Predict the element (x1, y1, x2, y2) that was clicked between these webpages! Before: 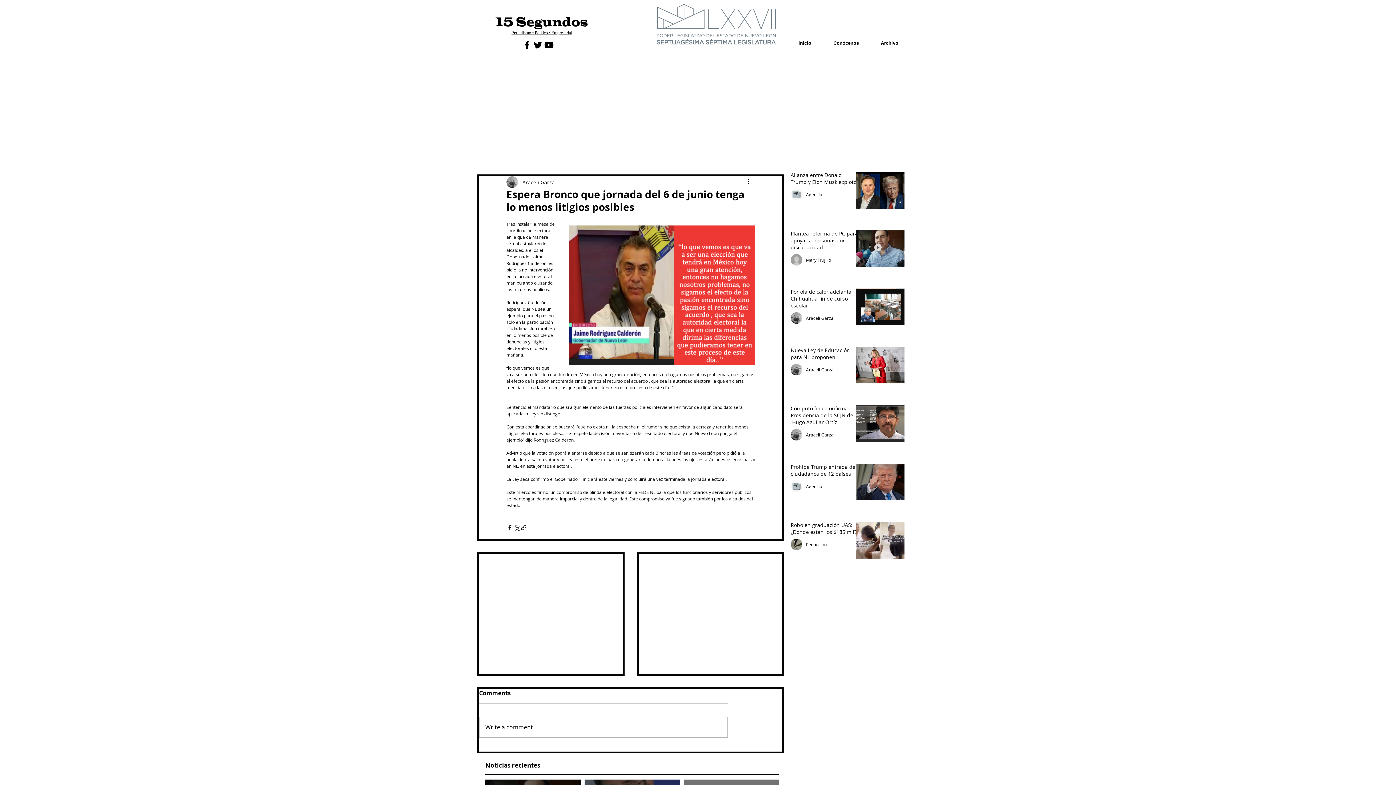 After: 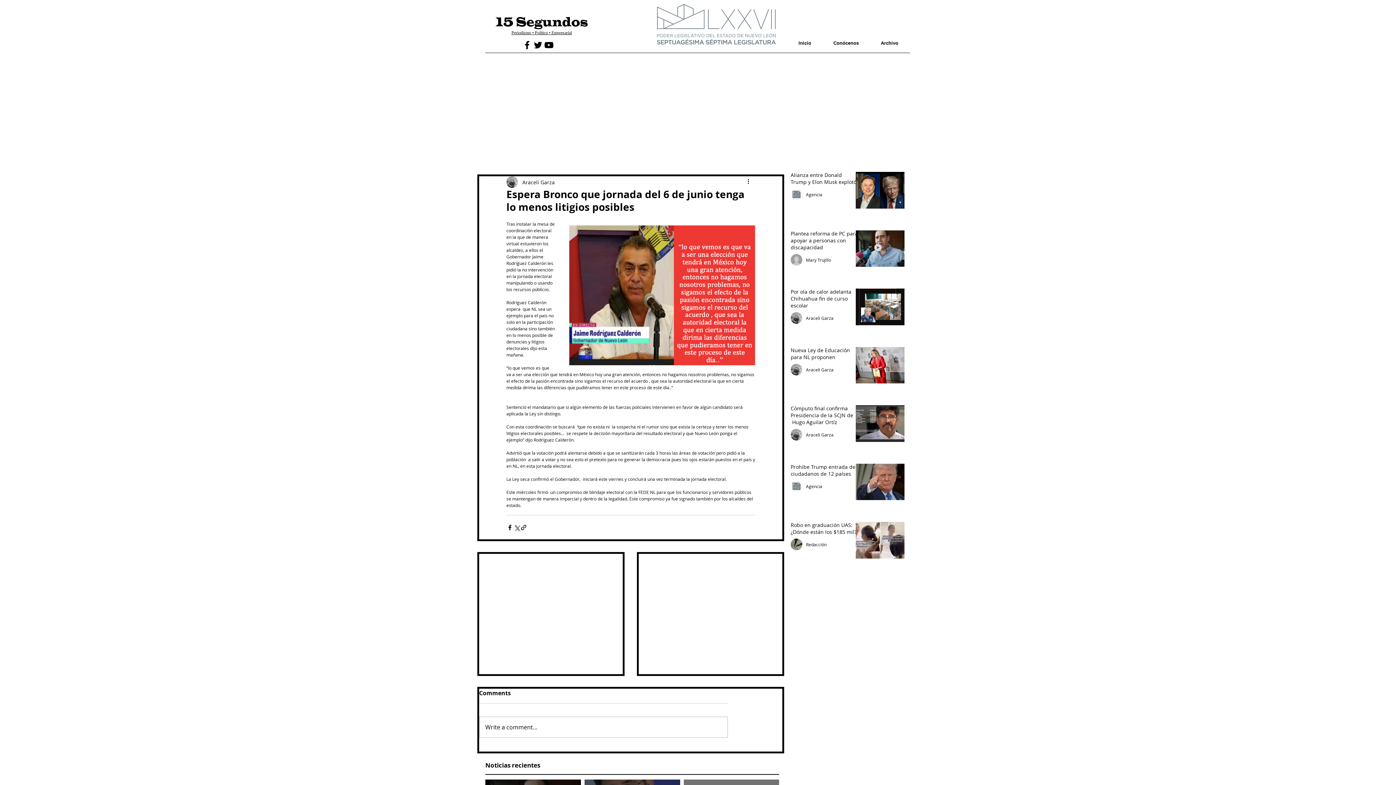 Action: label: YouTube bbox: (543, 39, 554, 50)